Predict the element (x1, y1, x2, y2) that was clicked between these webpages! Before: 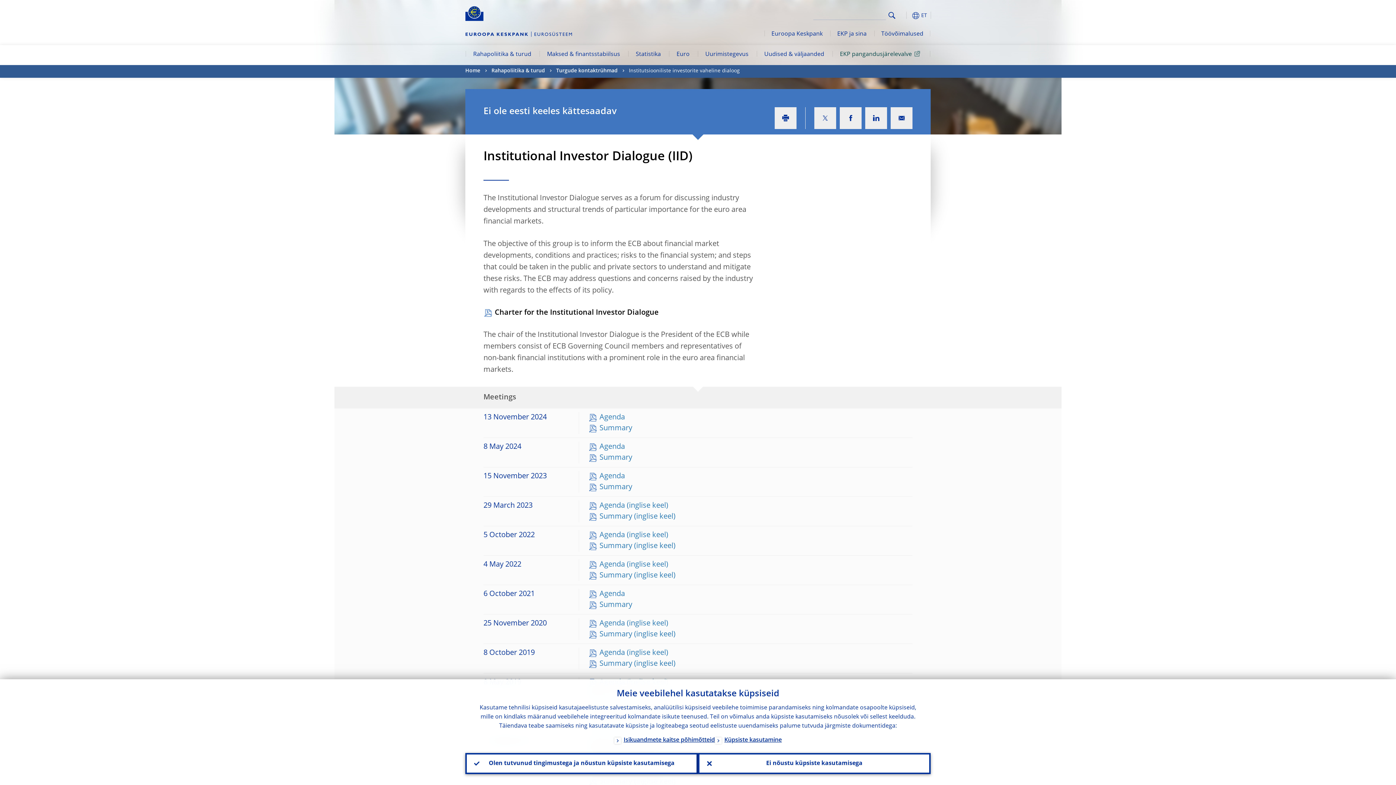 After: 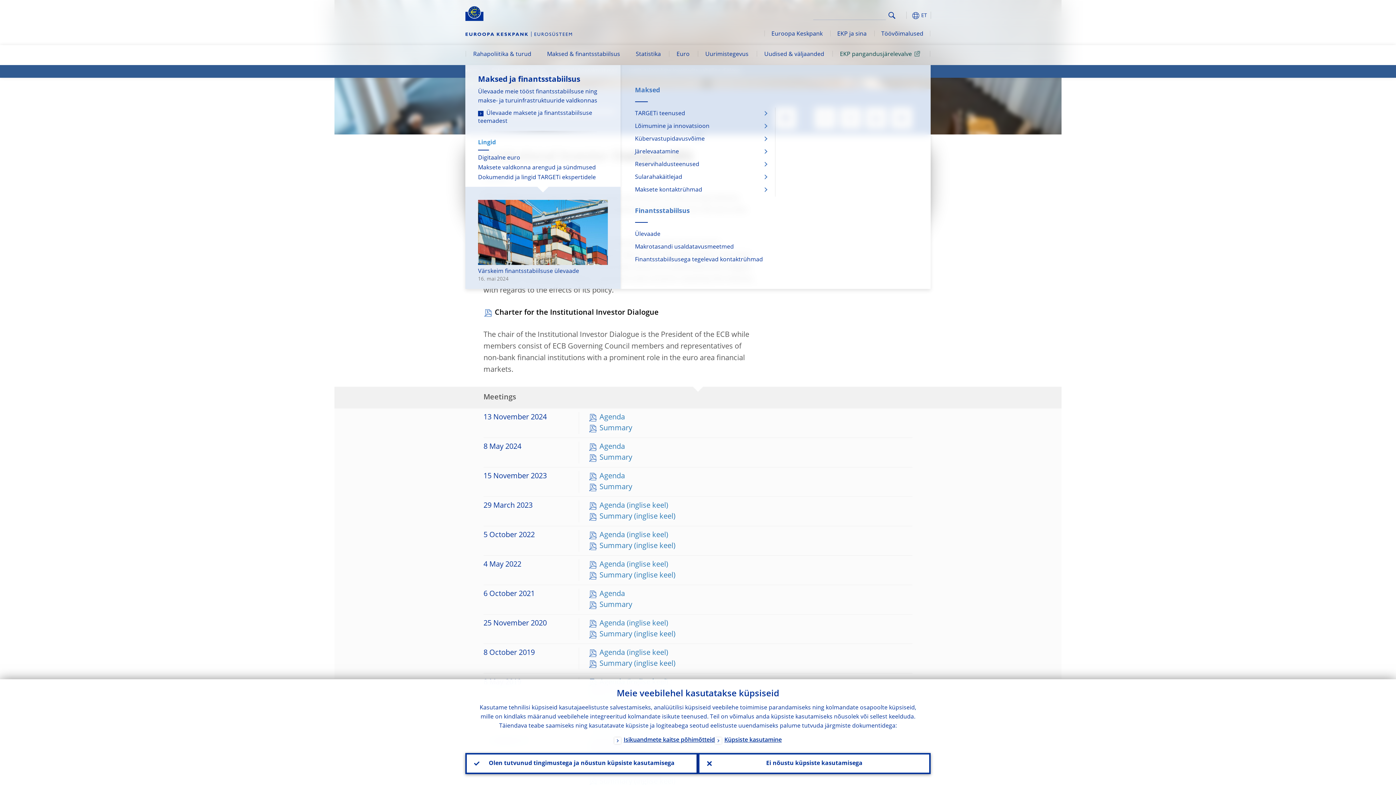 Action: label: Maksed & finantsstabiilsus bbox: (539, 45, 628, 65)